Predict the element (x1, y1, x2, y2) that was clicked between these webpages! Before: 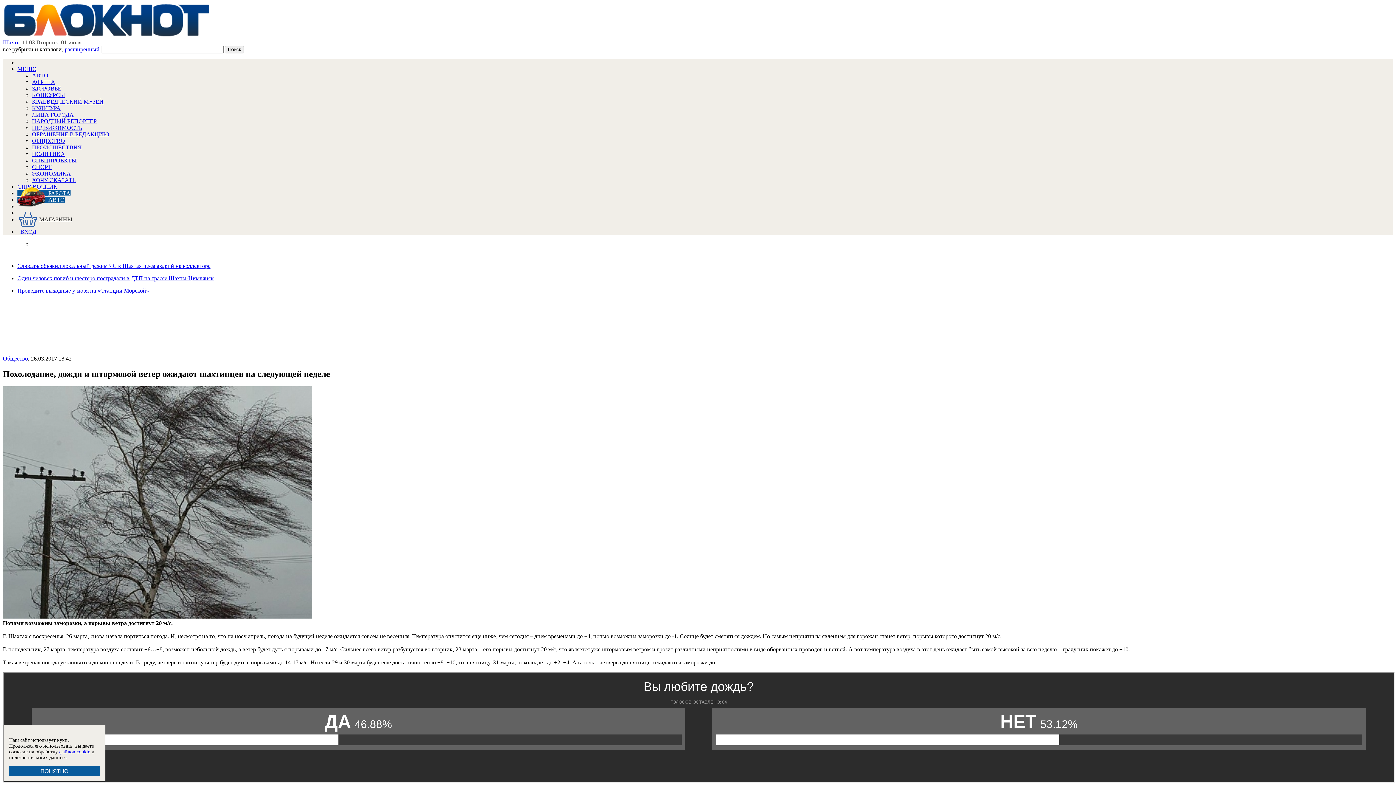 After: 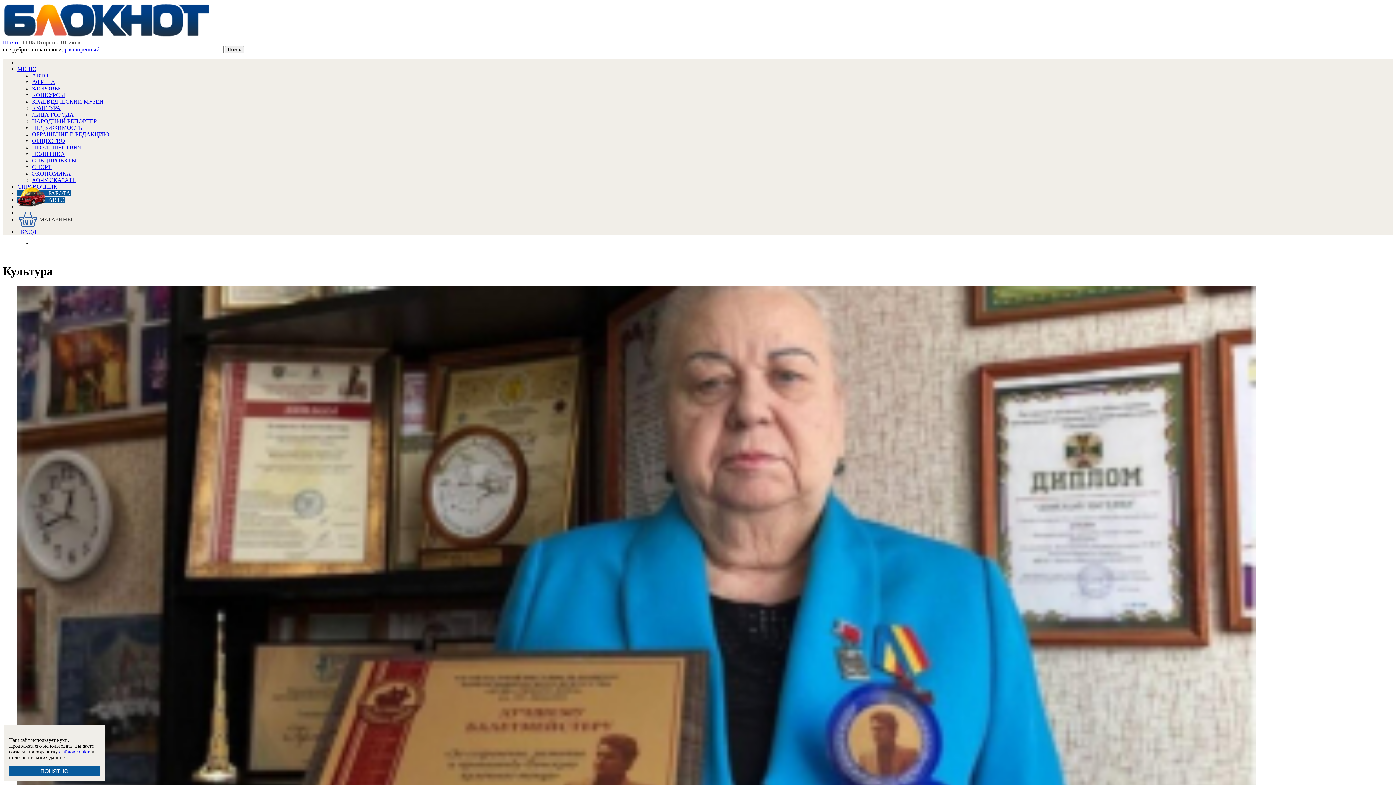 Action: bbox: (32, 105, 60, 111) label: КУЛЬТУРА